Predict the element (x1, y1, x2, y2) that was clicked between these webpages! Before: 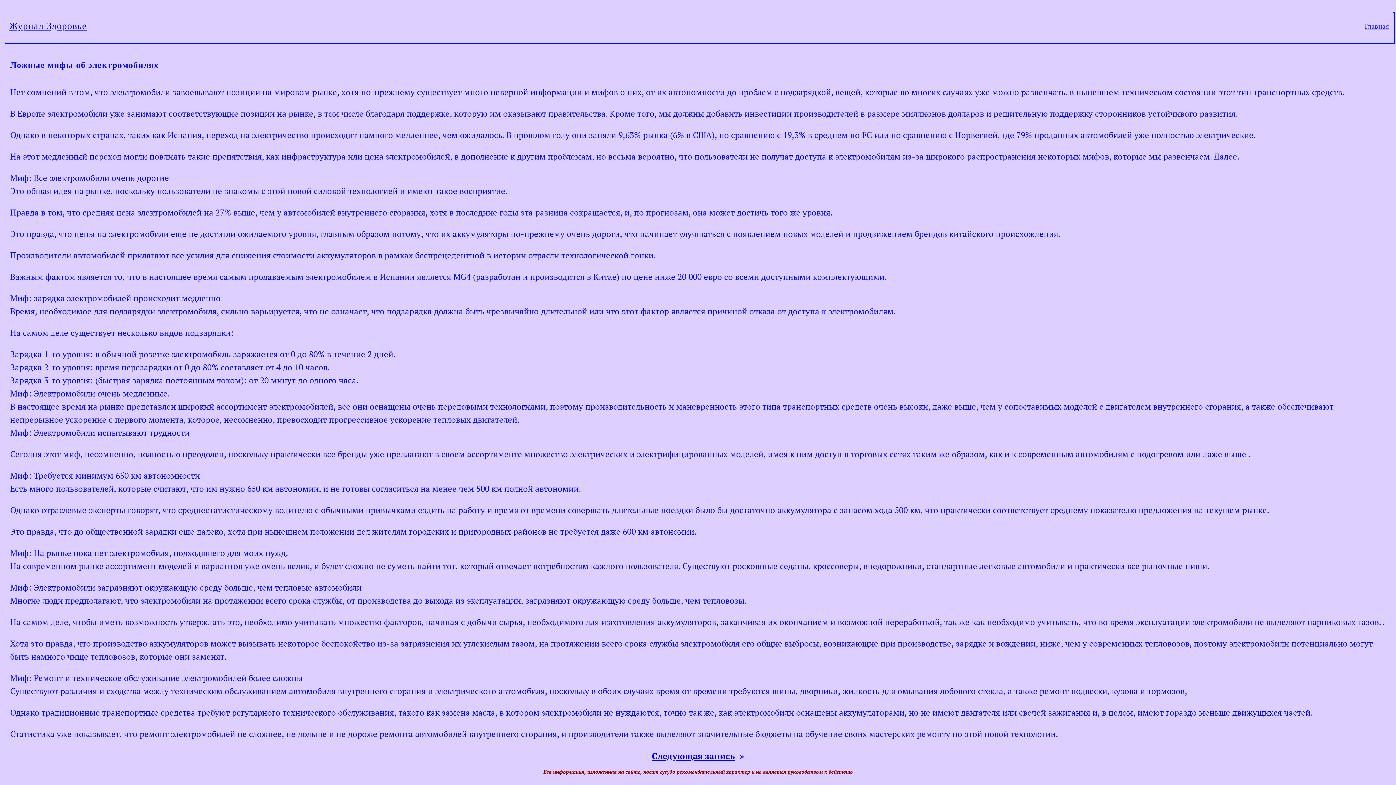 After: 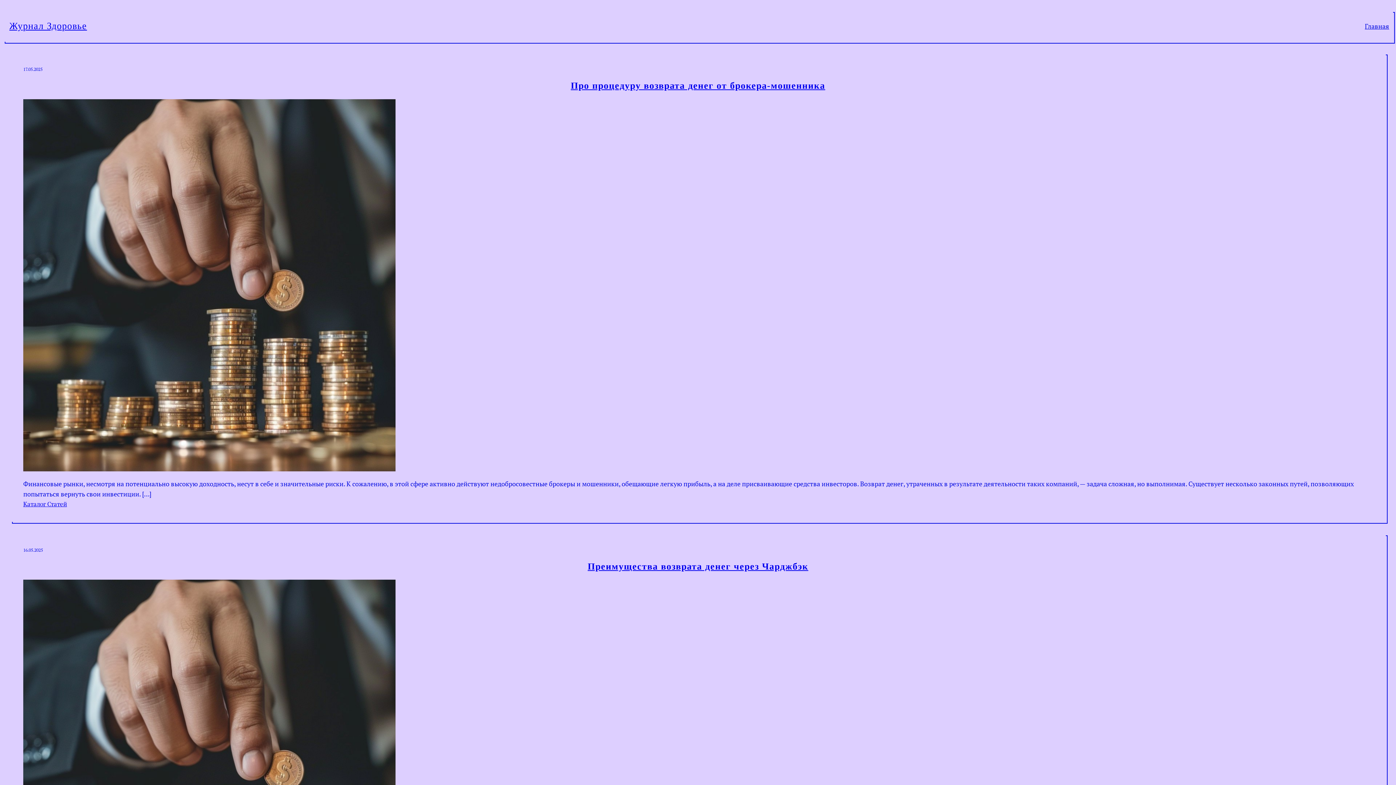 Action: bbox: (9, 20, 87, 31) label: Журнал Здоровье